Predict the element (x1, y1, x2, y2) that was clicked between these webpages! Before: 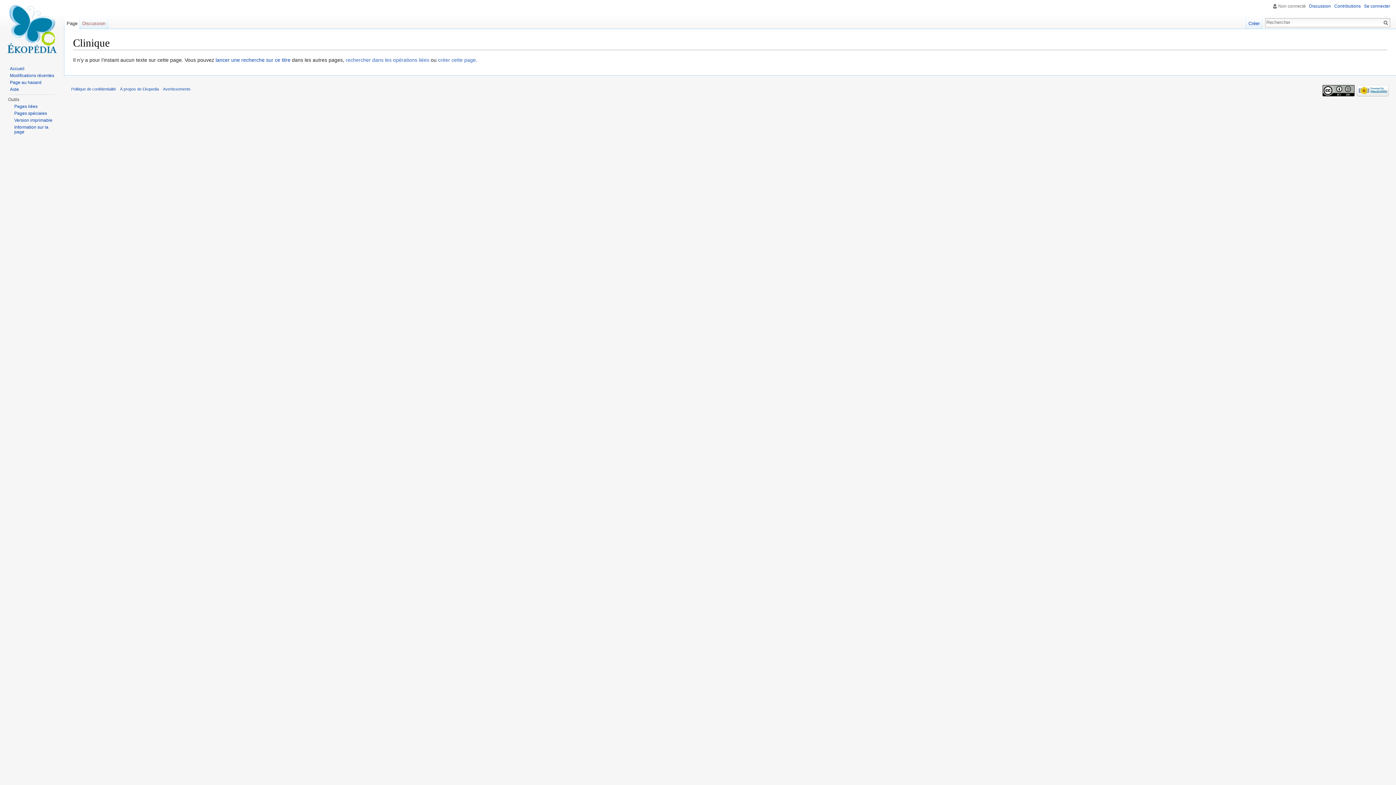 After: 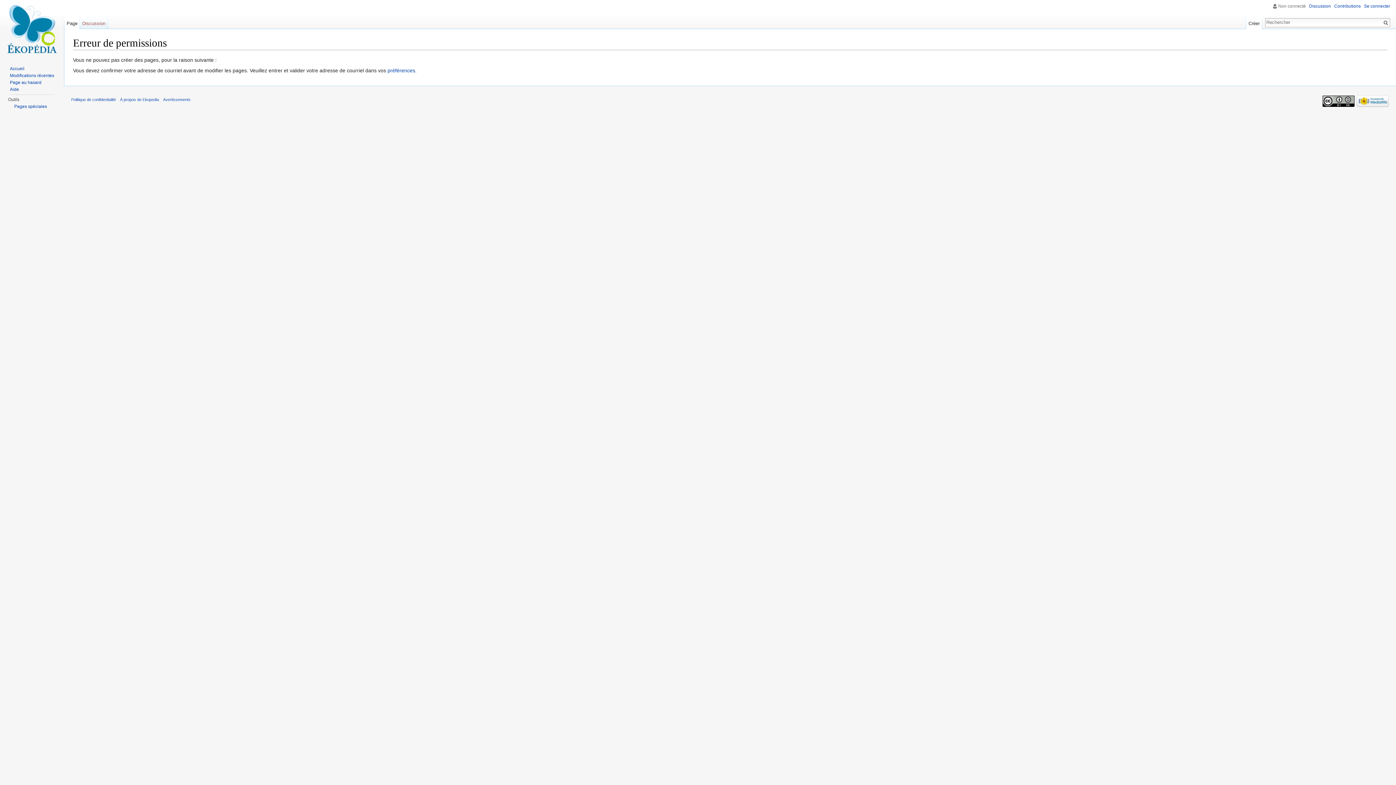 Action: label: créer cette page bbox: (438, 57, 476, 63)